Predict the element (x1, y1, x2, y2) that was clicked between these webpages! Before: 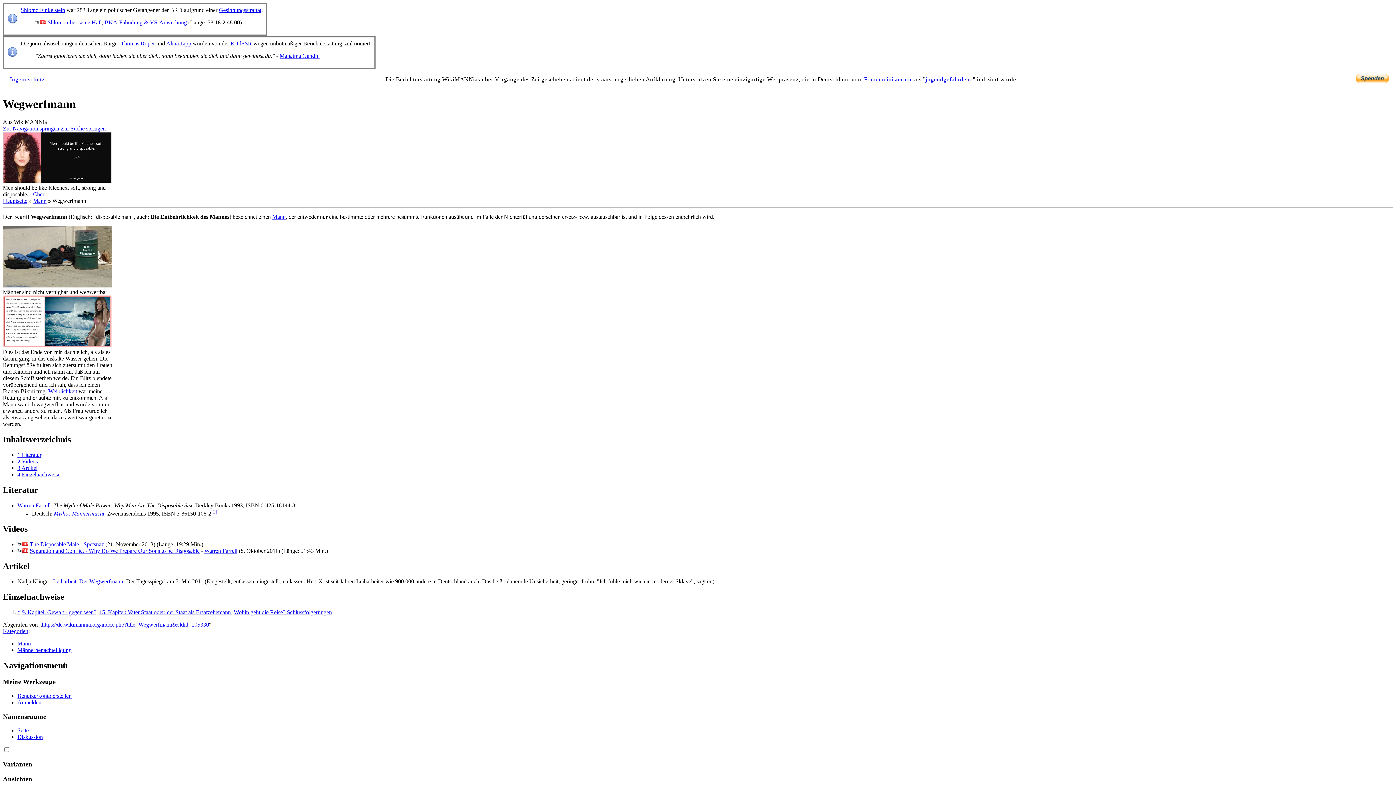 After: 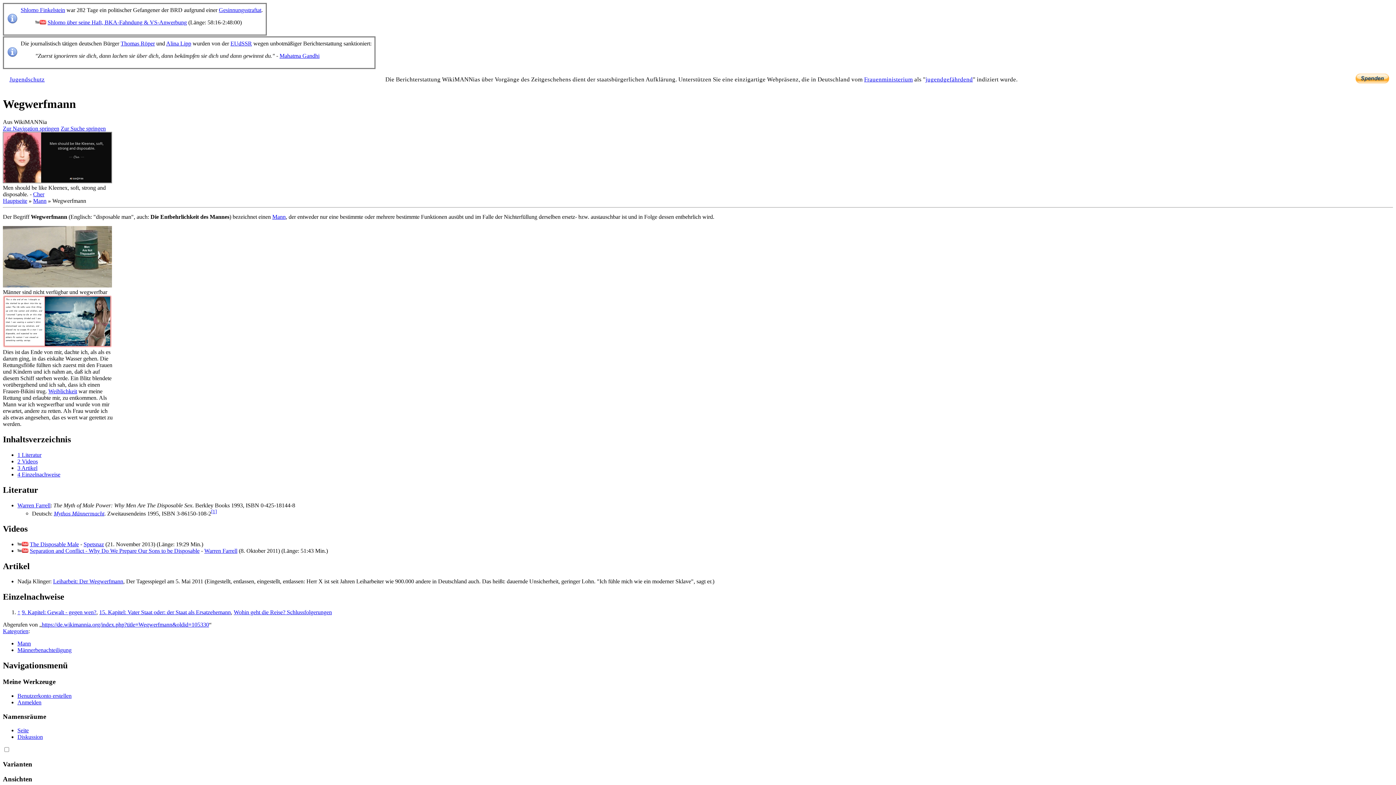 Action: label: 9. Kapitel: Gewalt - gegen wen? bbox: (21, 609, 96, 615)